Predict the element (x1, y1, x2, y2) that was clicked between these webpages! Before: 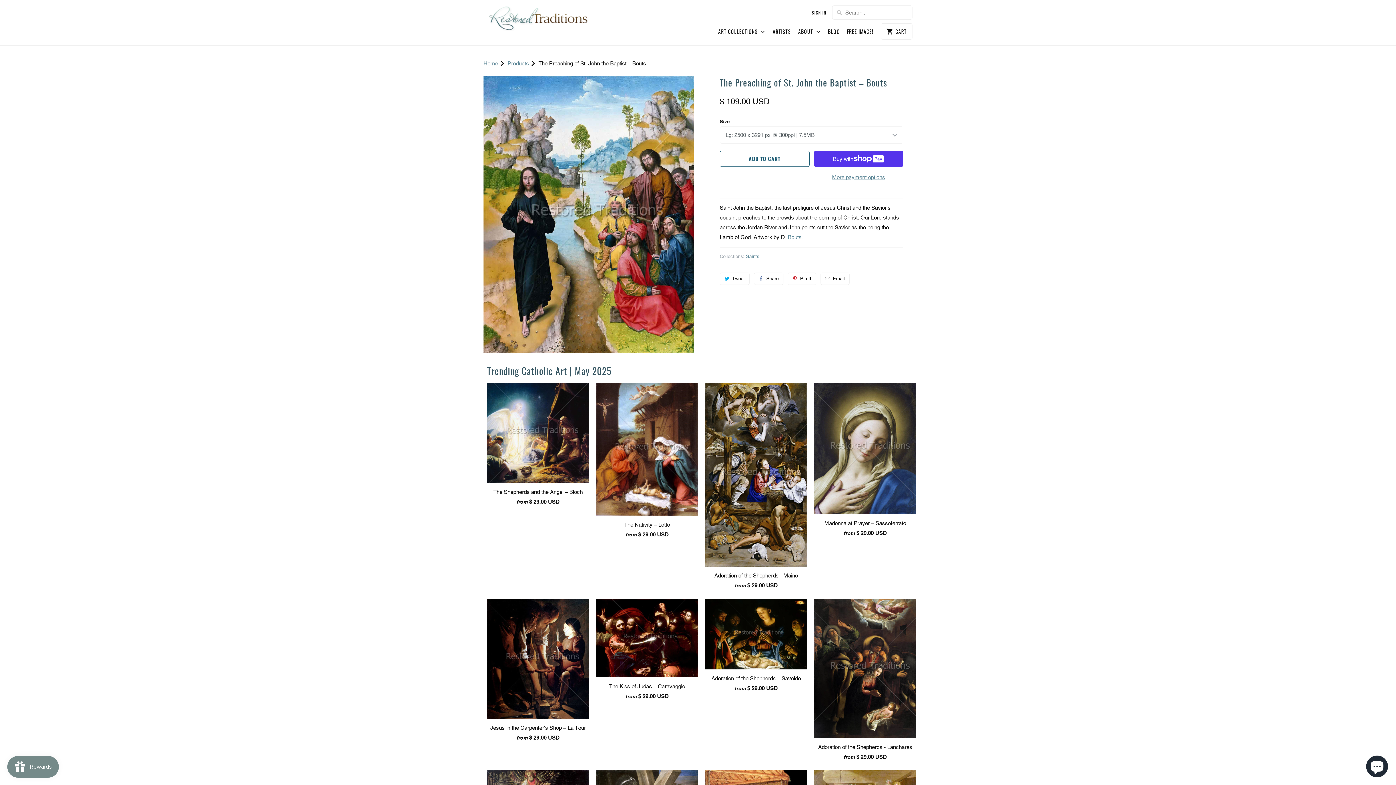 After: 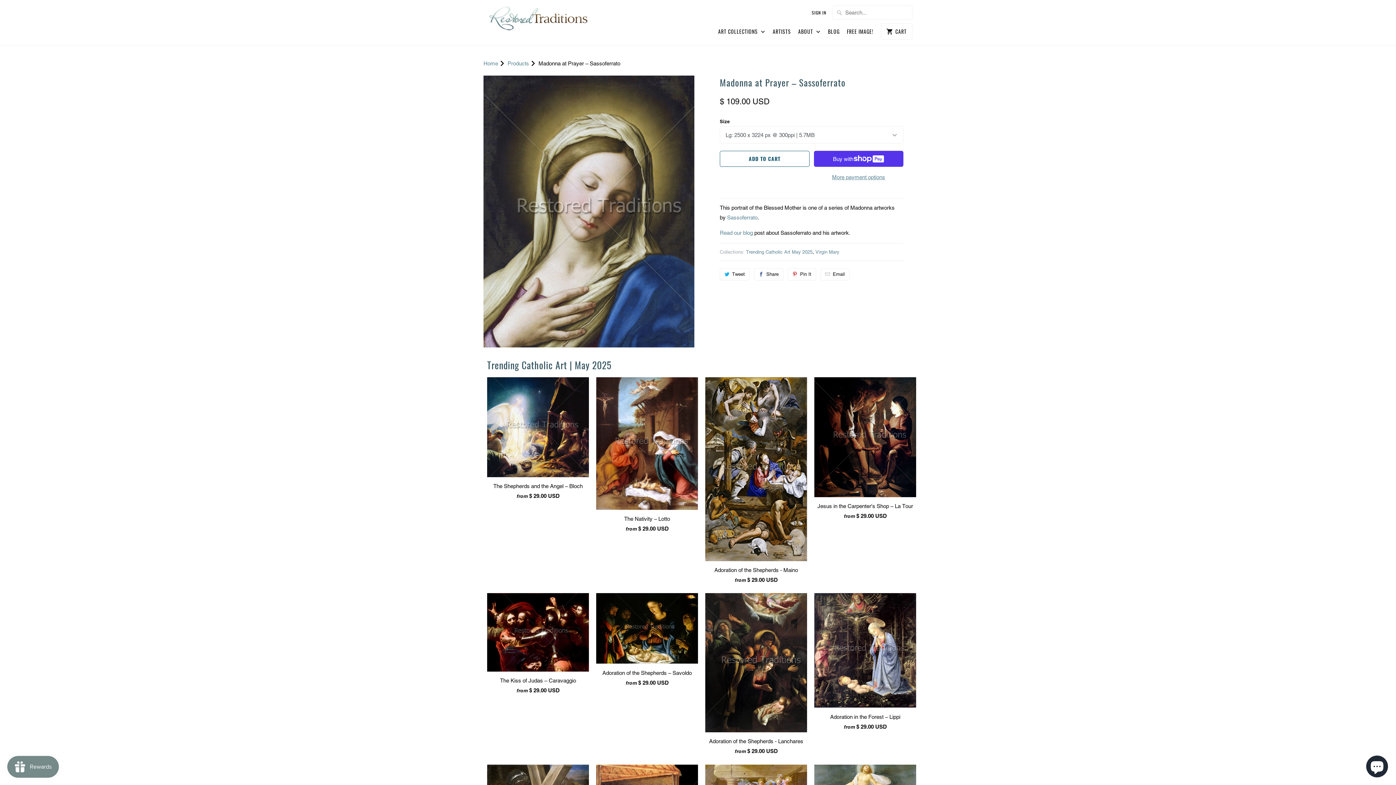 Action: label: Madonna at Prayer – Sassoferrato
from $ 29.00 USD bbox: (814, 382, 916, 541)